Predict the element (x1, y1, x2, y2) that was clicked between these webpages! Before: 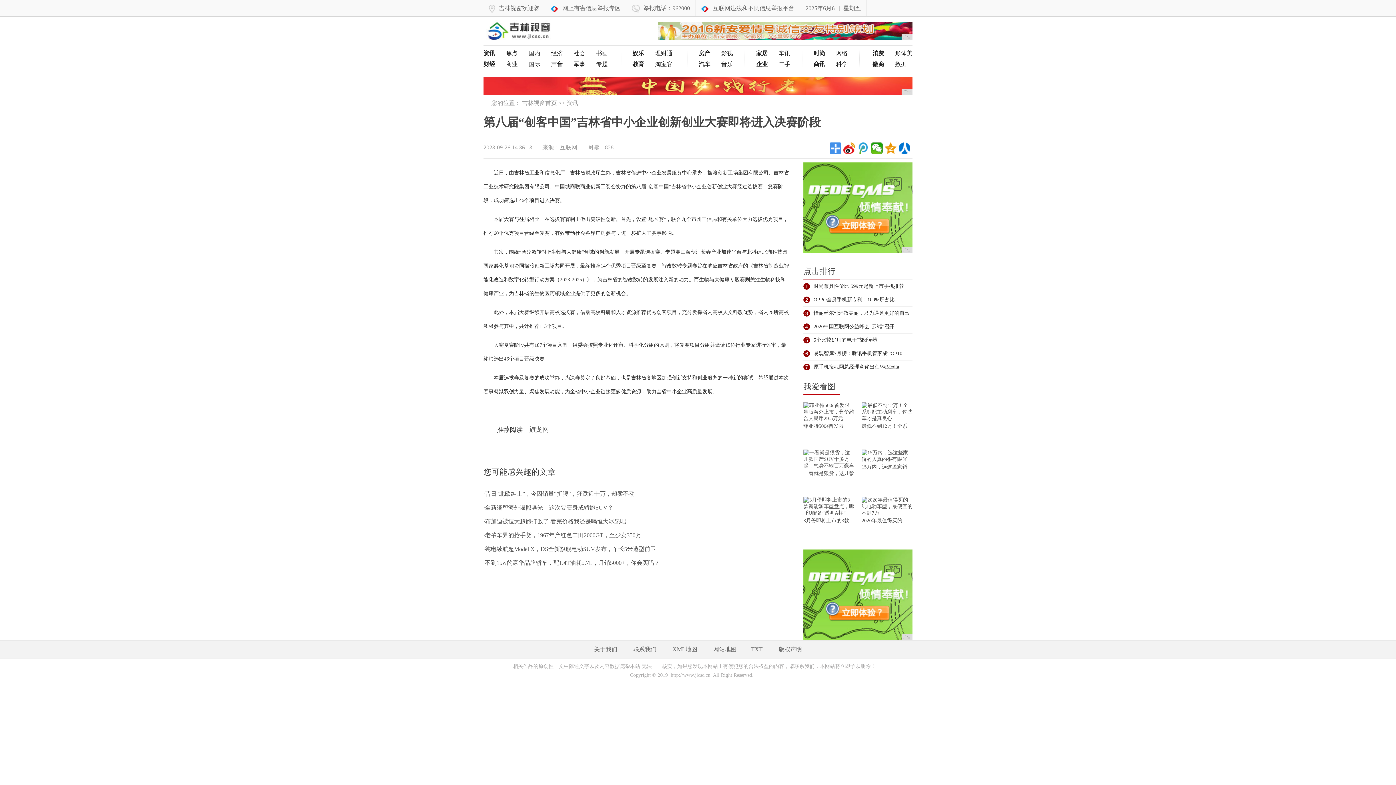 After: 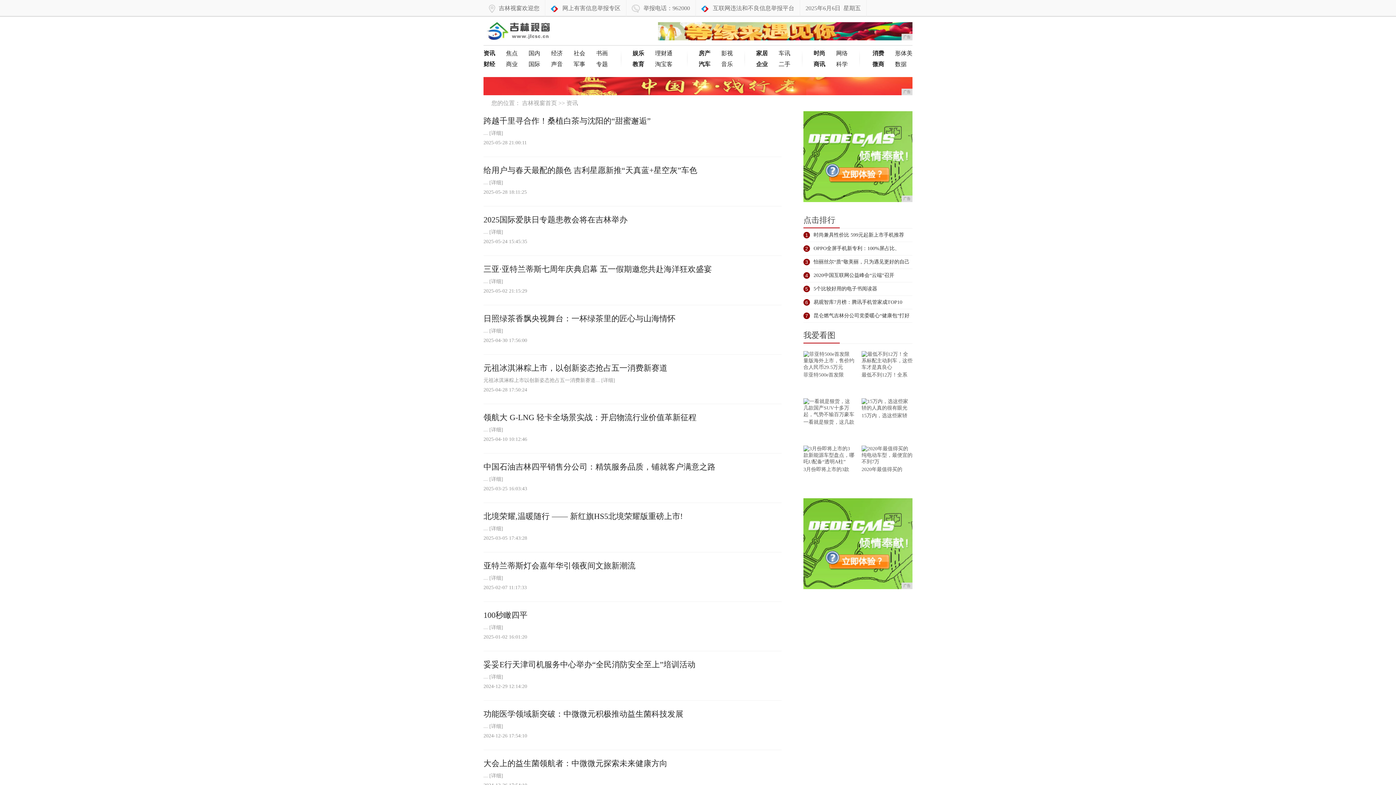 Action: bbox: (483, 48, 495, 58) label: 资讯